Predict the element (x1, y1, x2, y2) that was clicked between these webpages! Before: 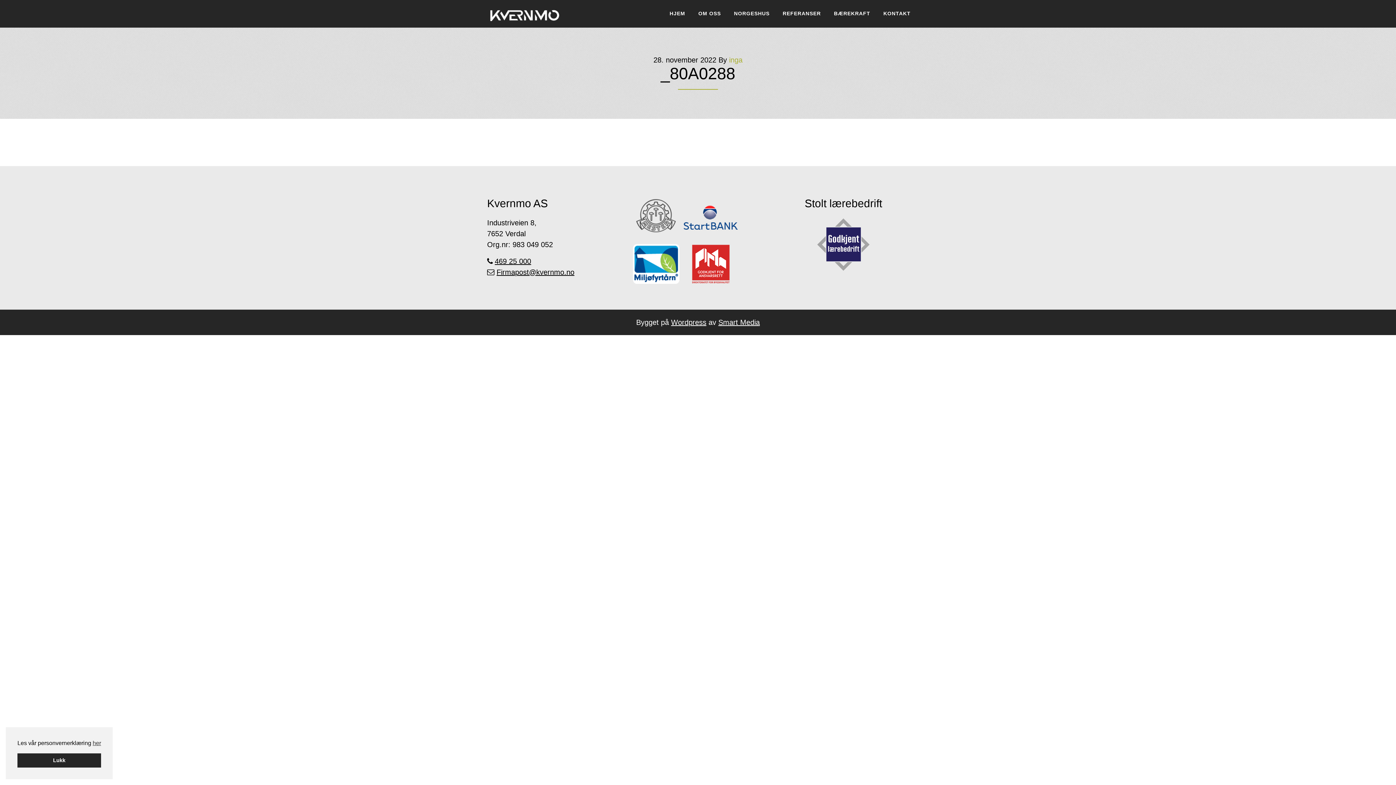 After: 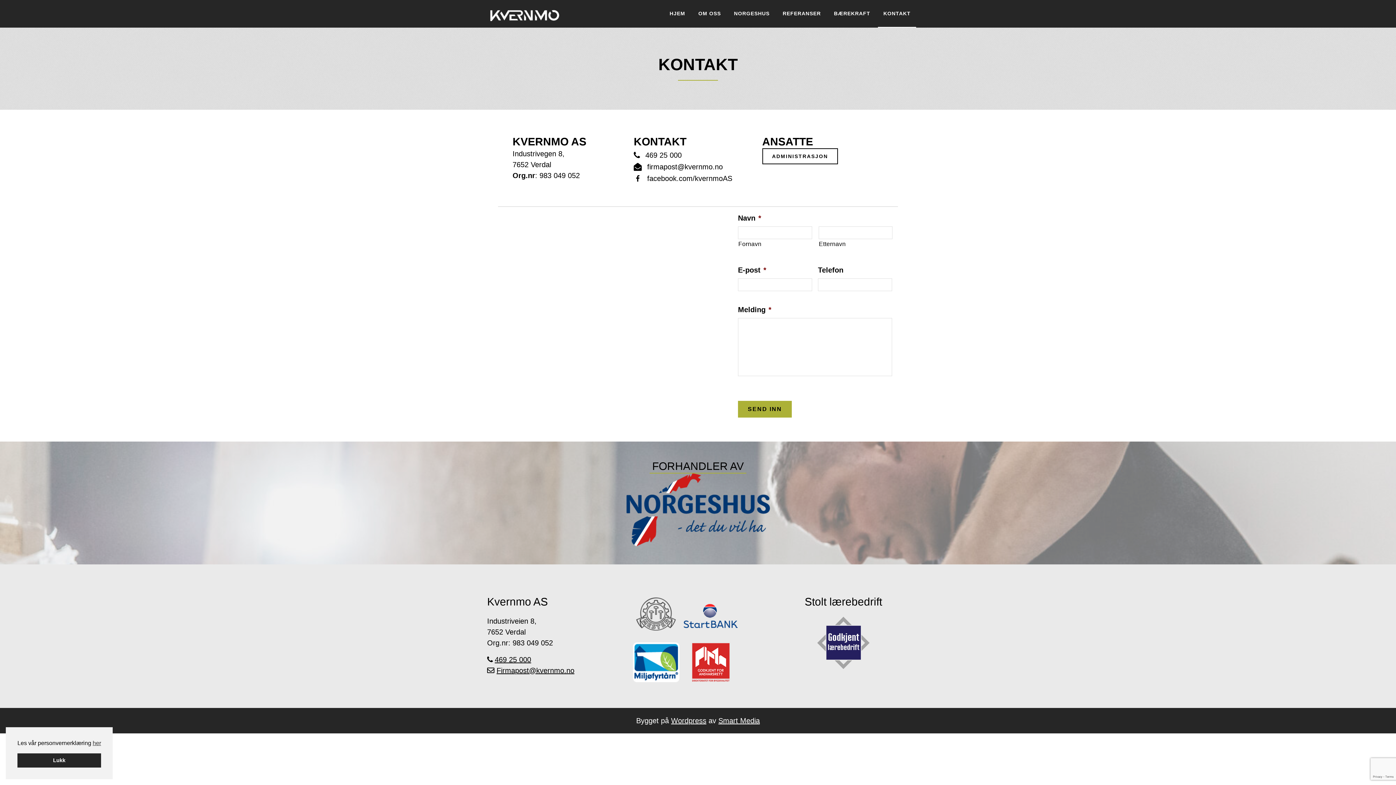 Action: label: KONTAKT bbox: (878, 0, 916, 27)